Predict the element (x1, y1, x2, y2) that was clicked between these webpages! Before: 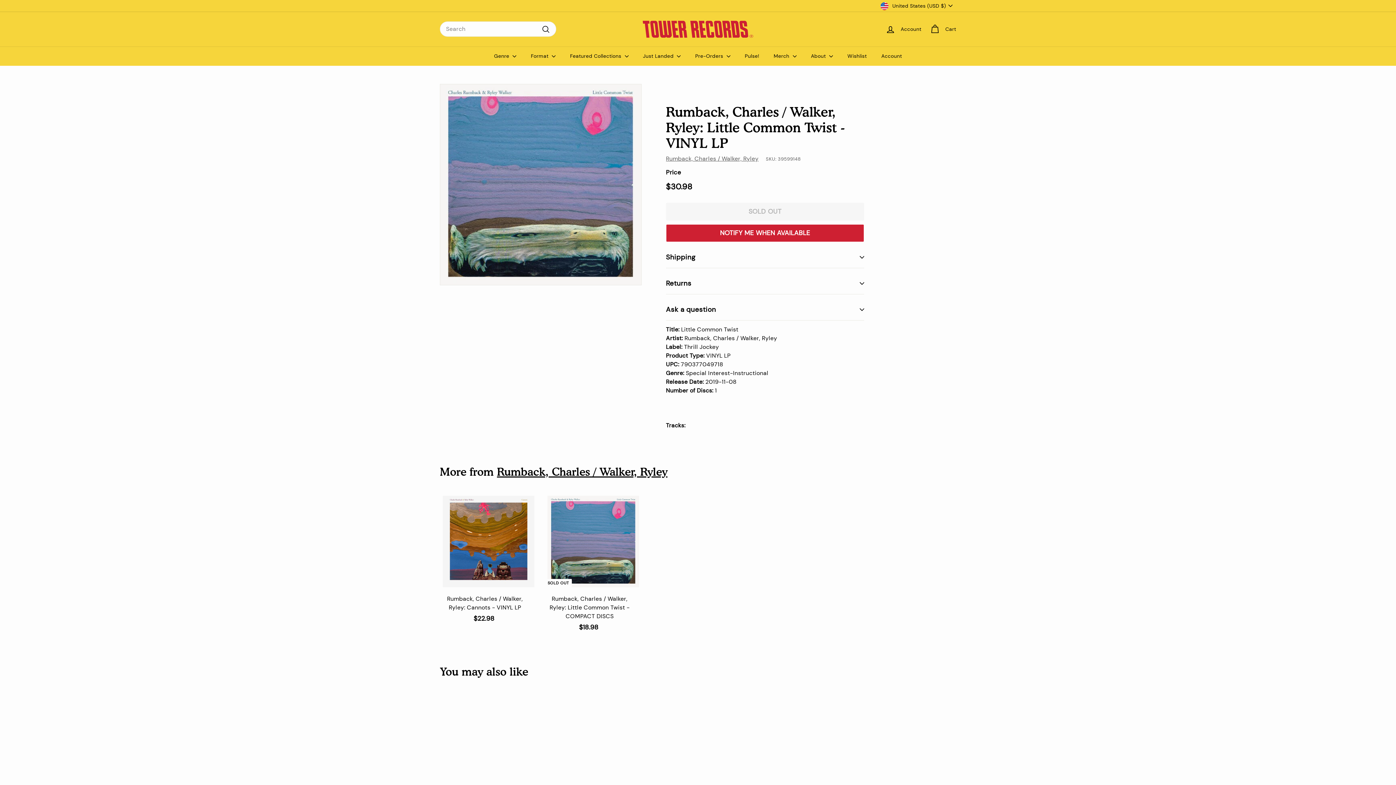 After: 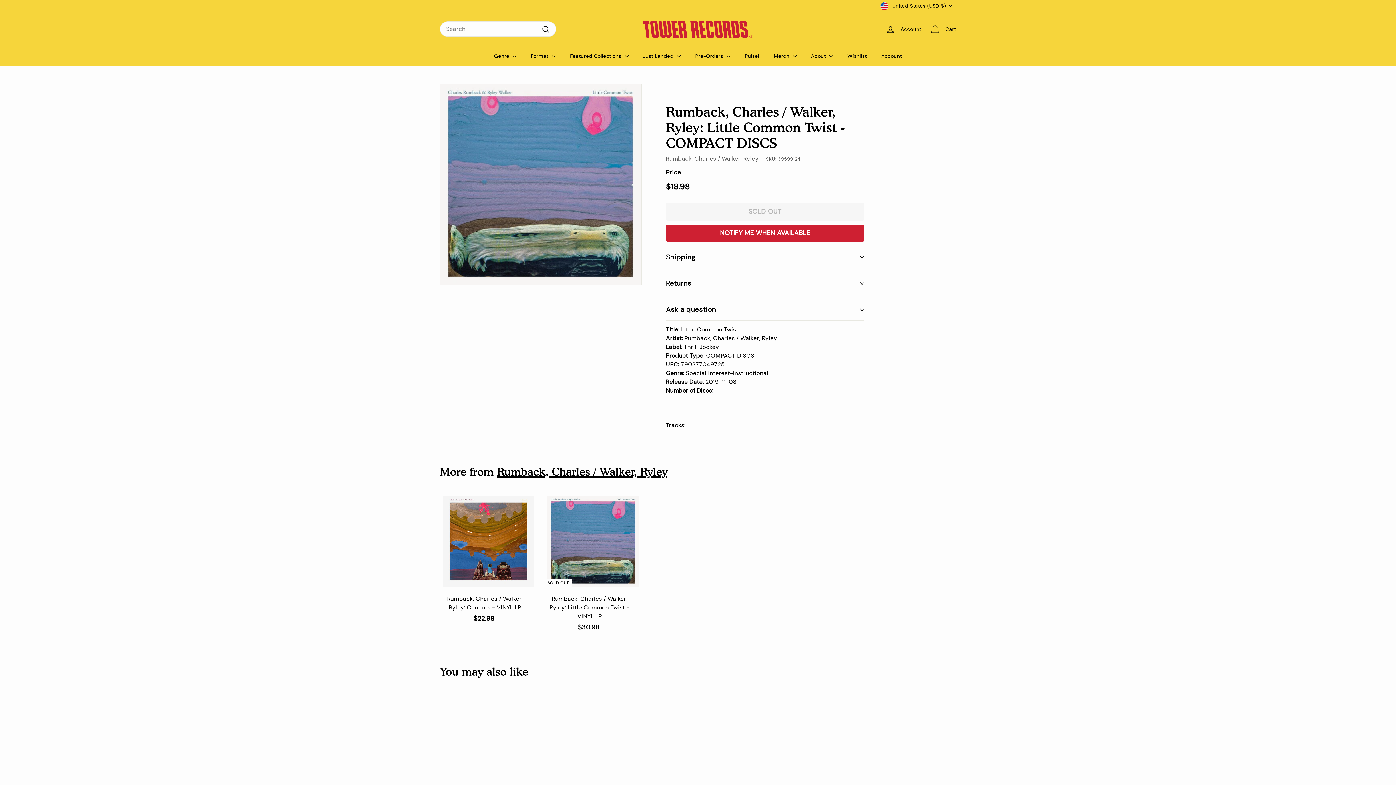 Action: label: SOLD OUT
Rumback, Charles / Walker, Ryley: Little Common Twist - COMPACT DISCS
$18.98
$18.98 bbox: (544, 492, 642, 639)